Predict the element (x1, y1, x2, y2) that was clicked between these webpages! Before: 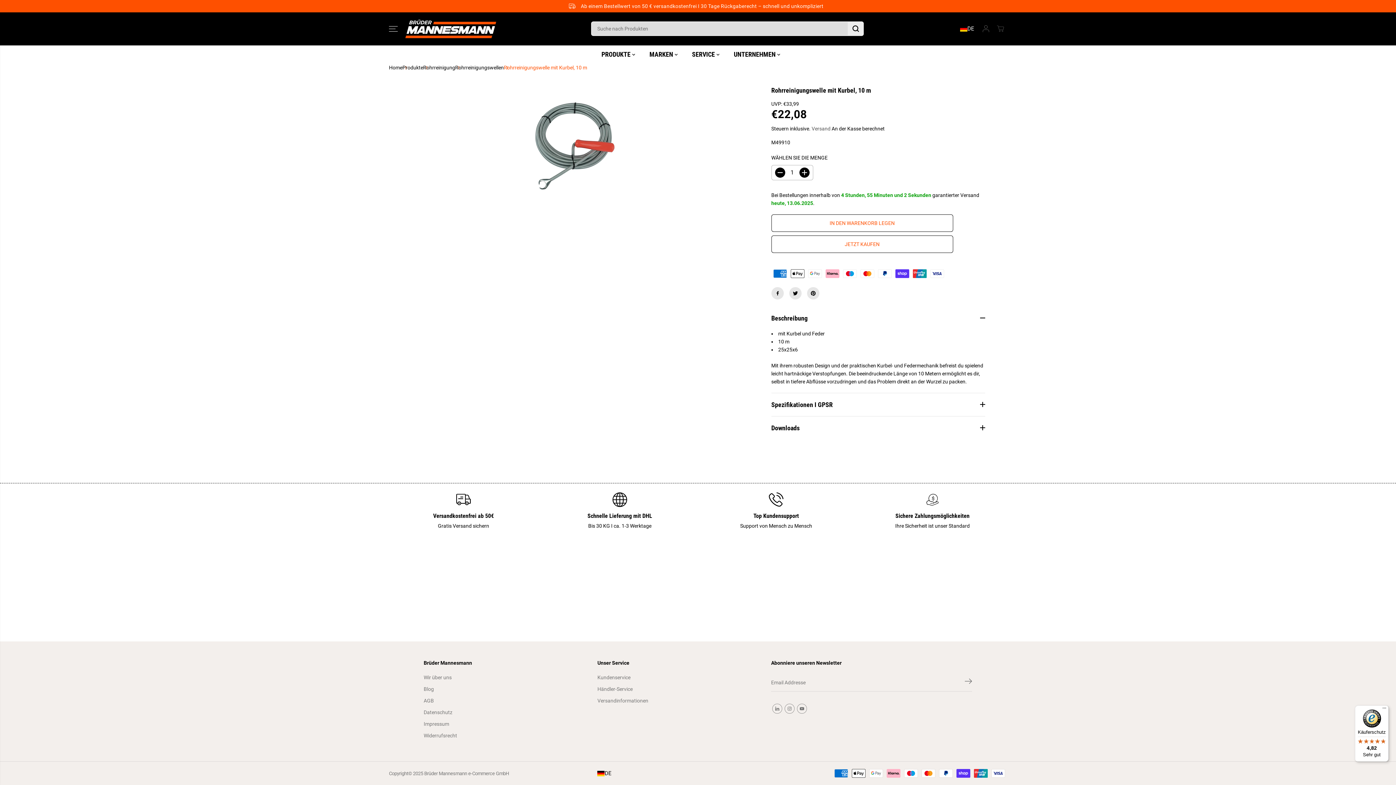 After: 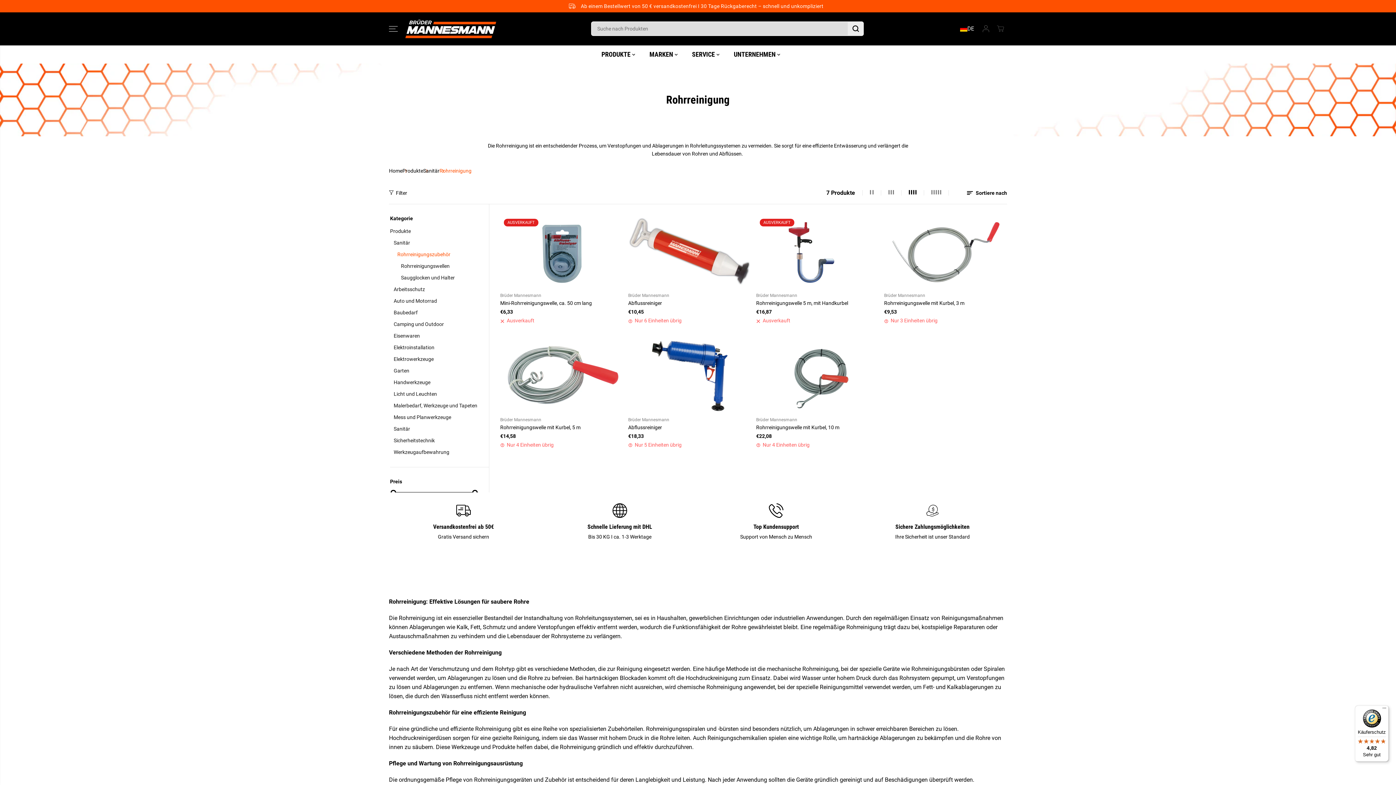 Action: bbox: (423, 63, 455, 71) label: Rohrreinigung